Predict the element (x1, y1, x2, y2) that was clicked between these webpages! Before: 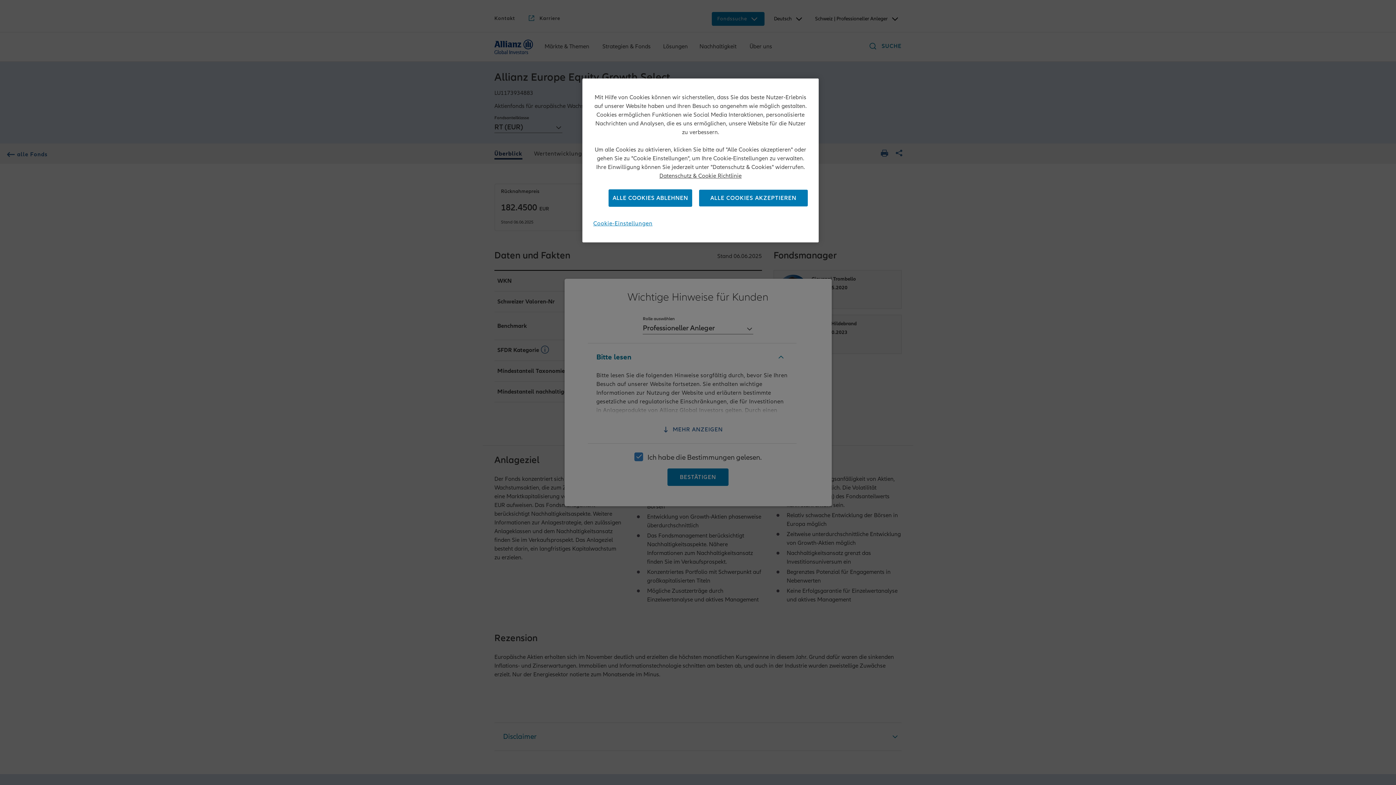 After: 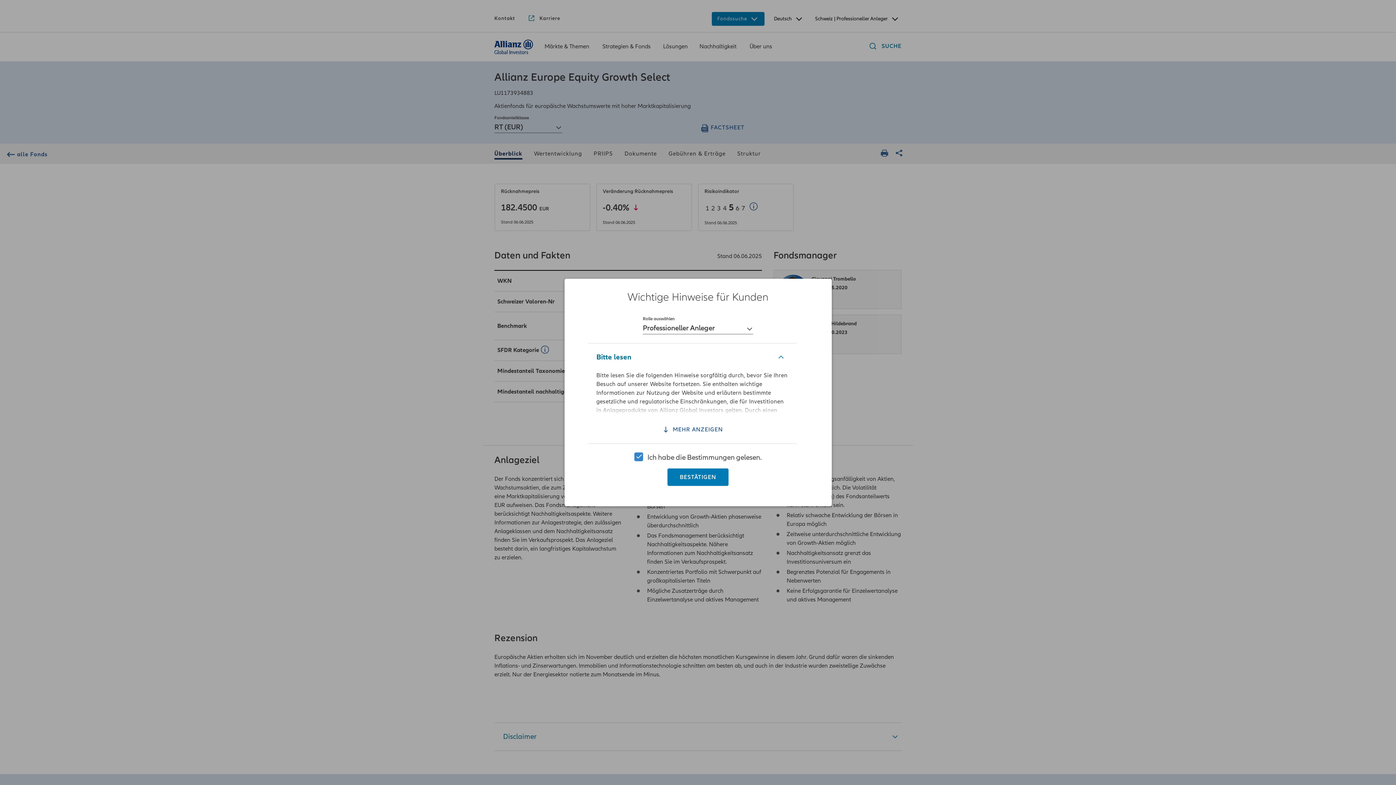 Action: bbox: (608, 189, 692, 206) label: ALLE COOKIES ABLEHNEN